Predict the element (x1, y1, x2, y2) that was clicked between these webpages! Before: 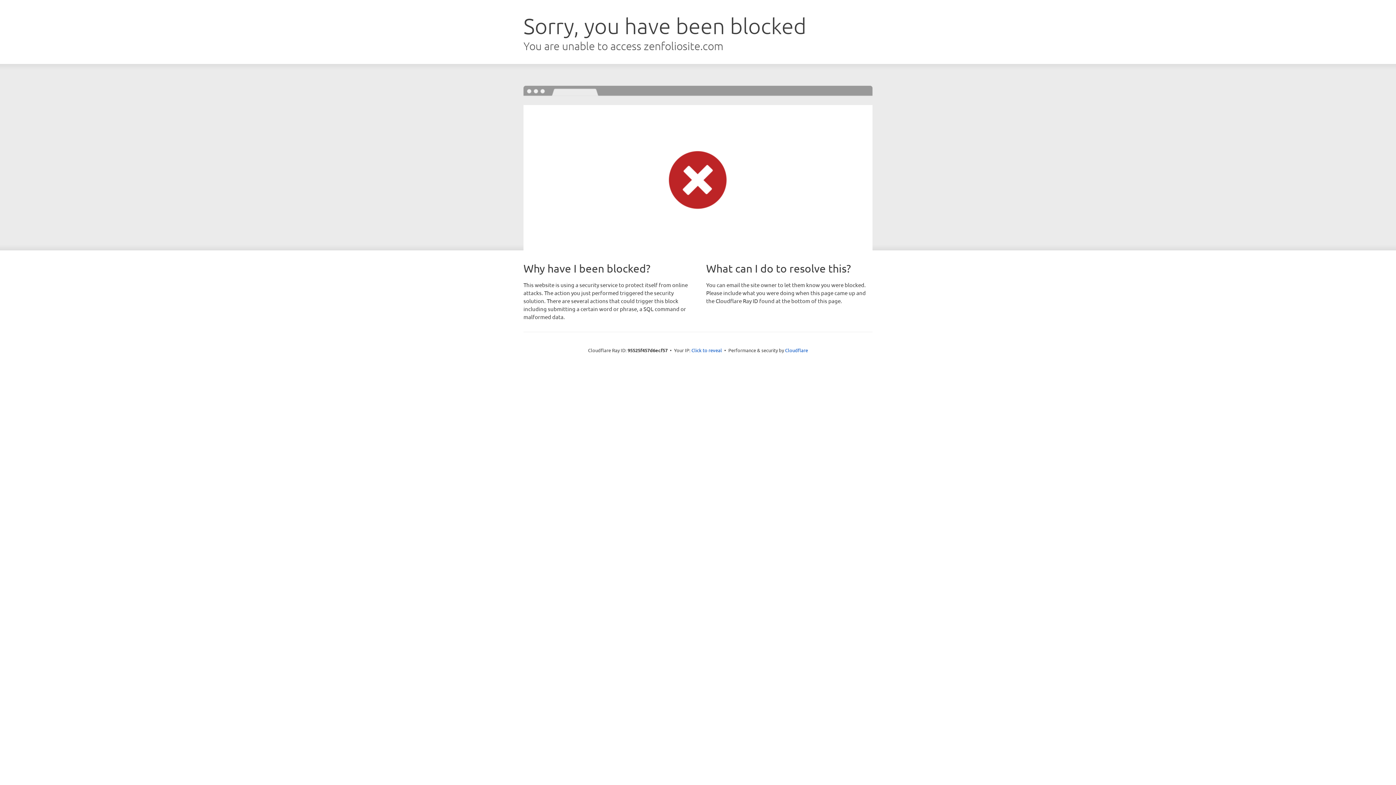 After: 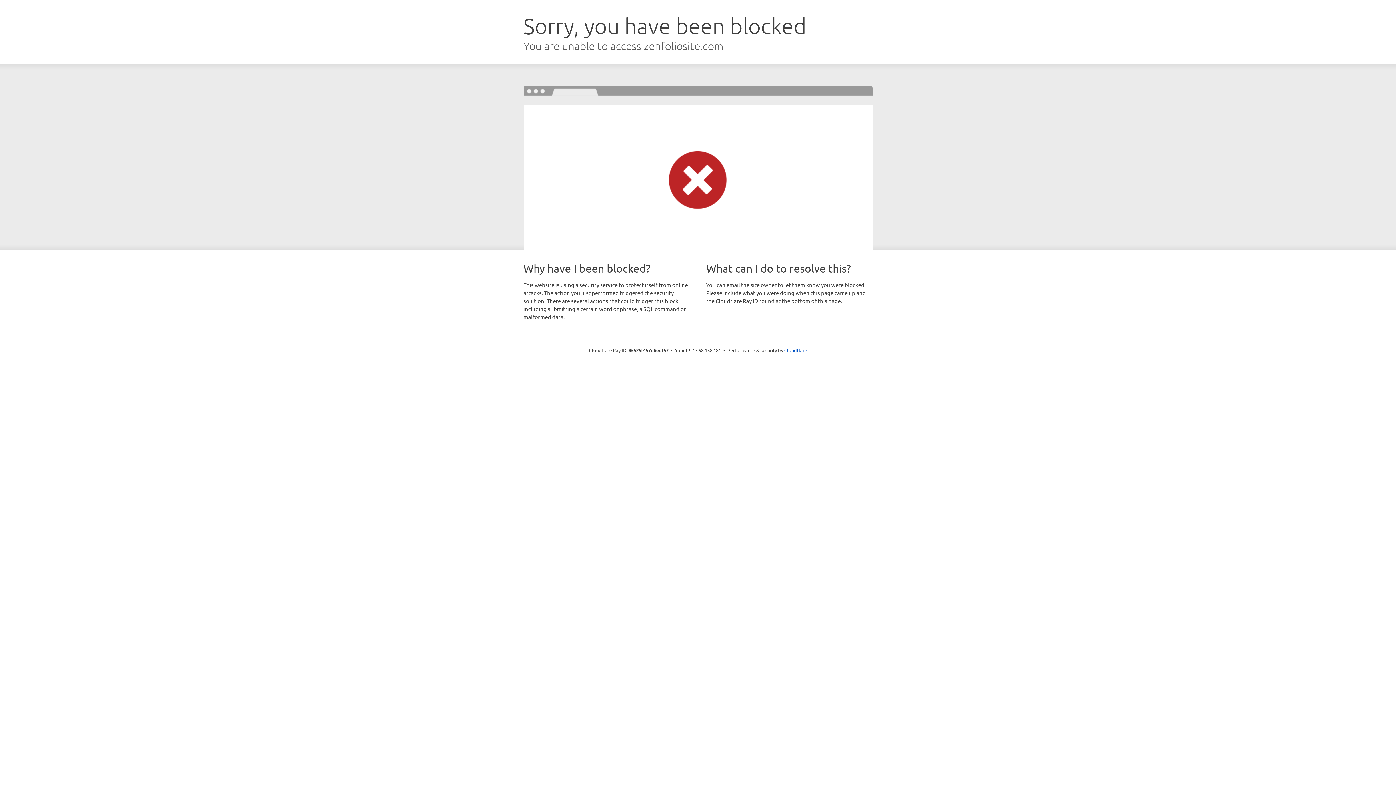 Action: bbox: (691, 346, 722, 353) label: Click to reveal